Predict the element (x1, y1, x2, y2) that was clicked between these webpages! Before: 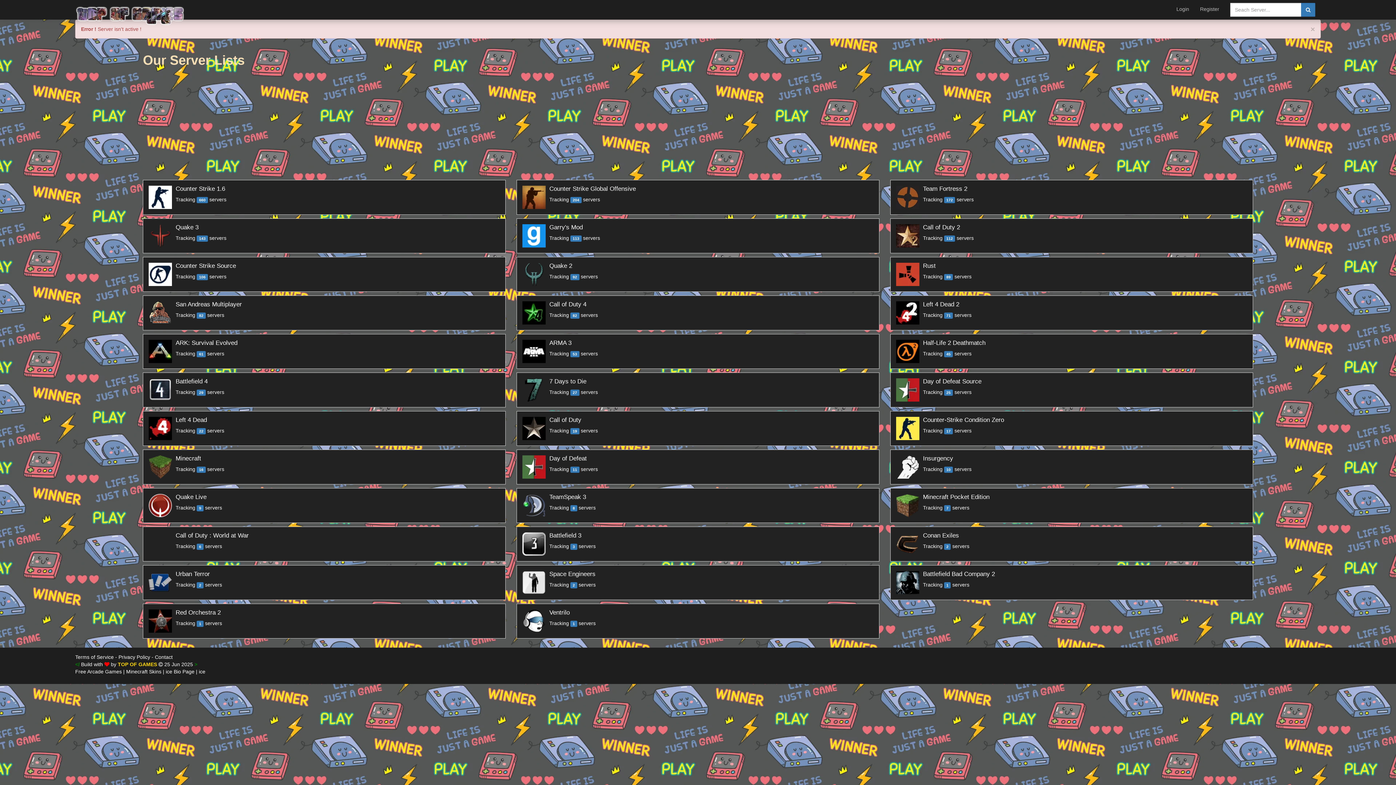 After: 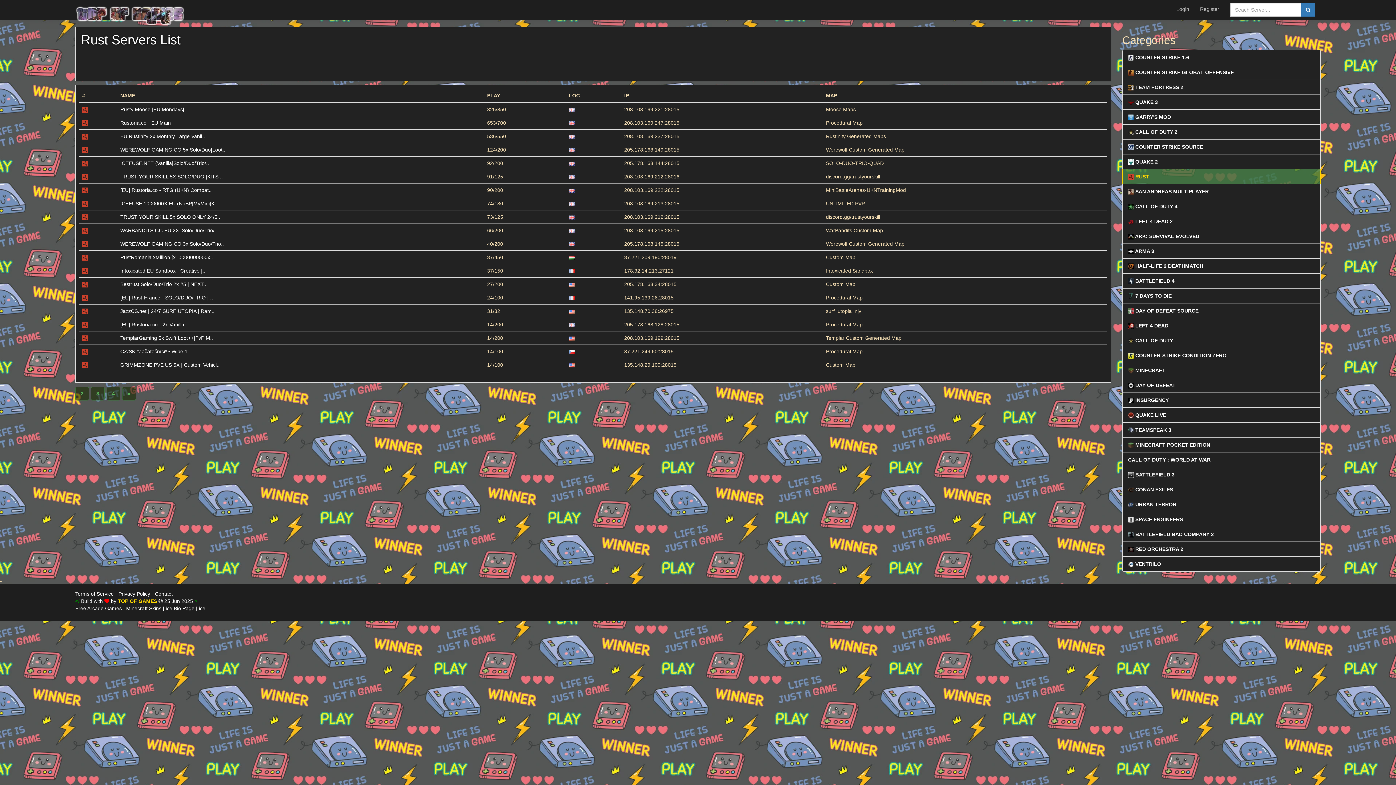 Action: label: 	
Rust
Tracking 89 servers bbox: (890, 257, 1253, 292)